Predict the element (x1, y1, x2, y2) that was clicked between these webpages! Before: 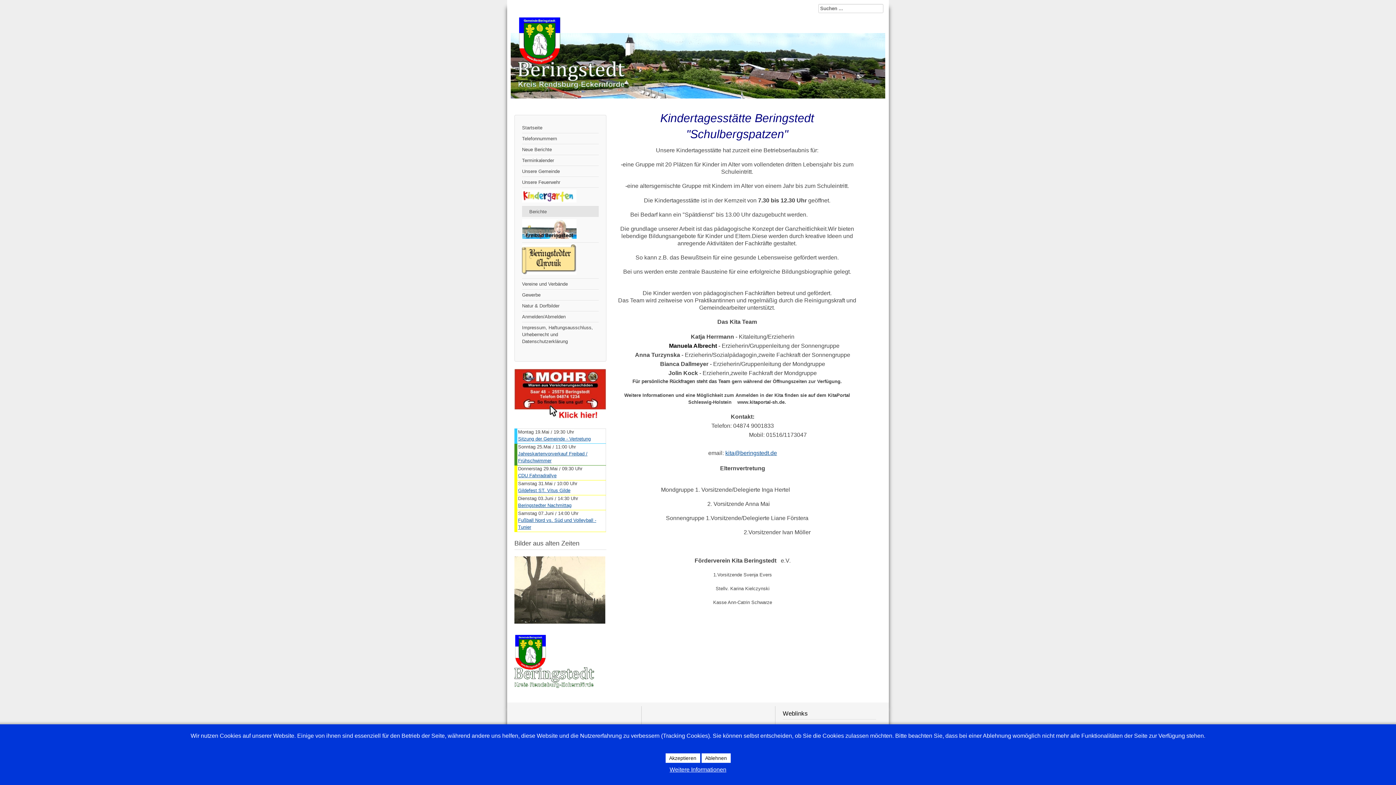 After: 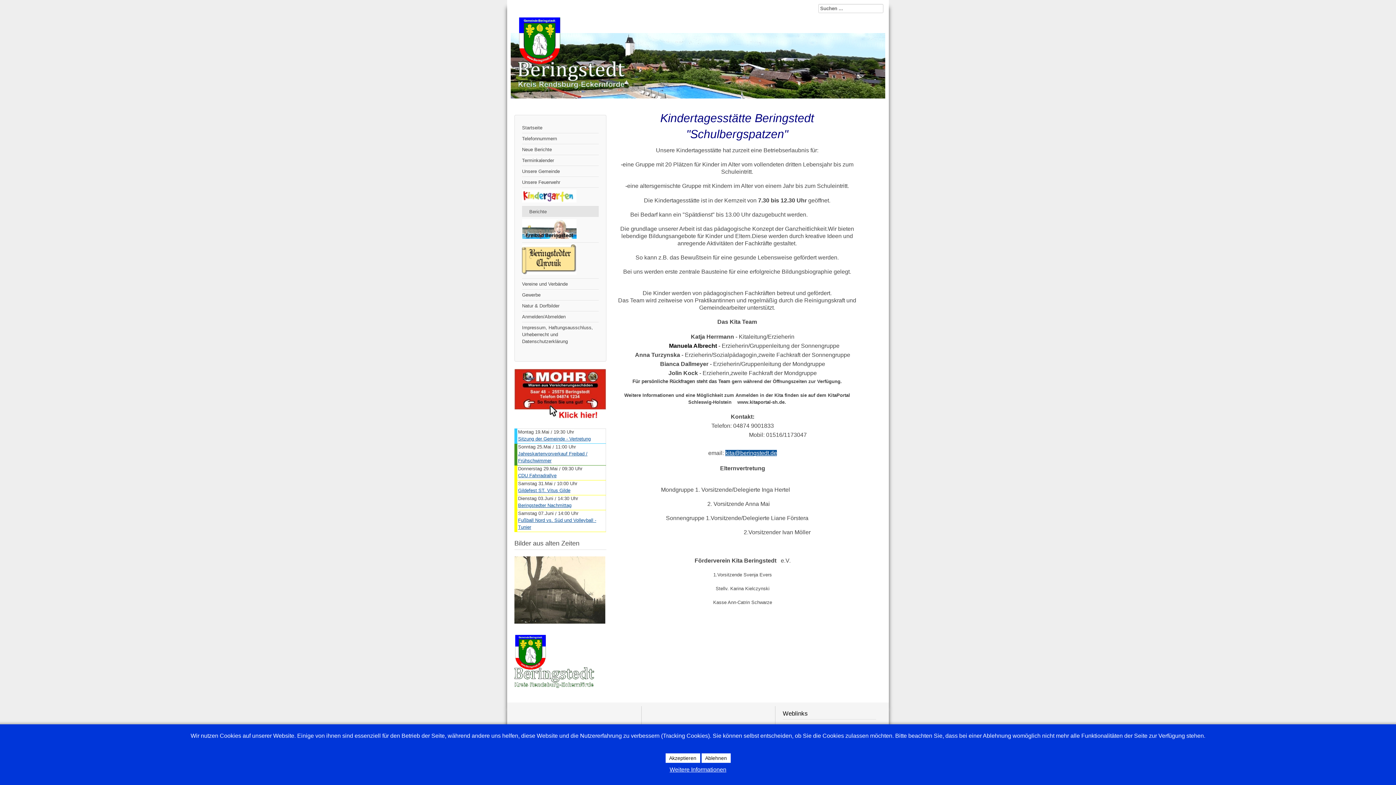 Action: label: kita@beringstedt.de bbox: (725, 450, 777, 456)